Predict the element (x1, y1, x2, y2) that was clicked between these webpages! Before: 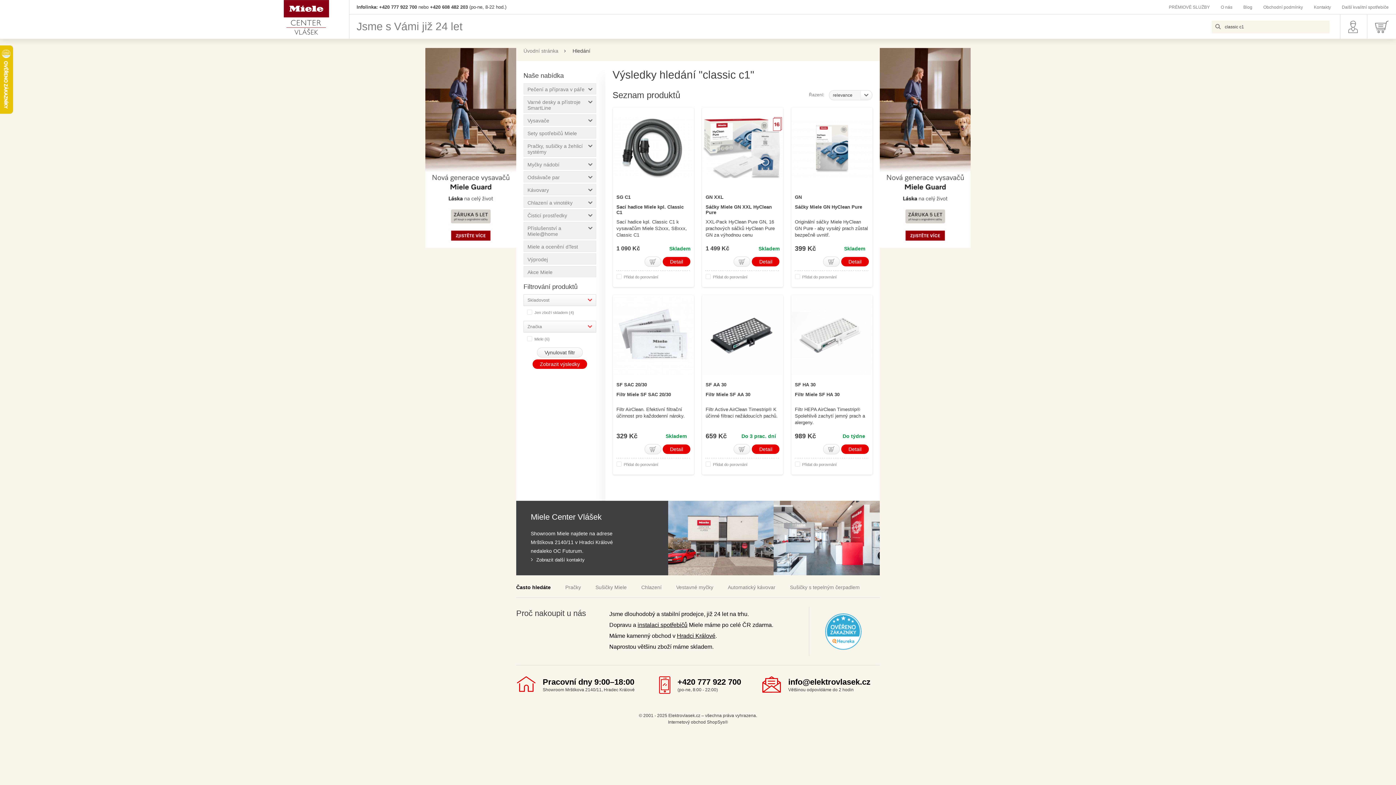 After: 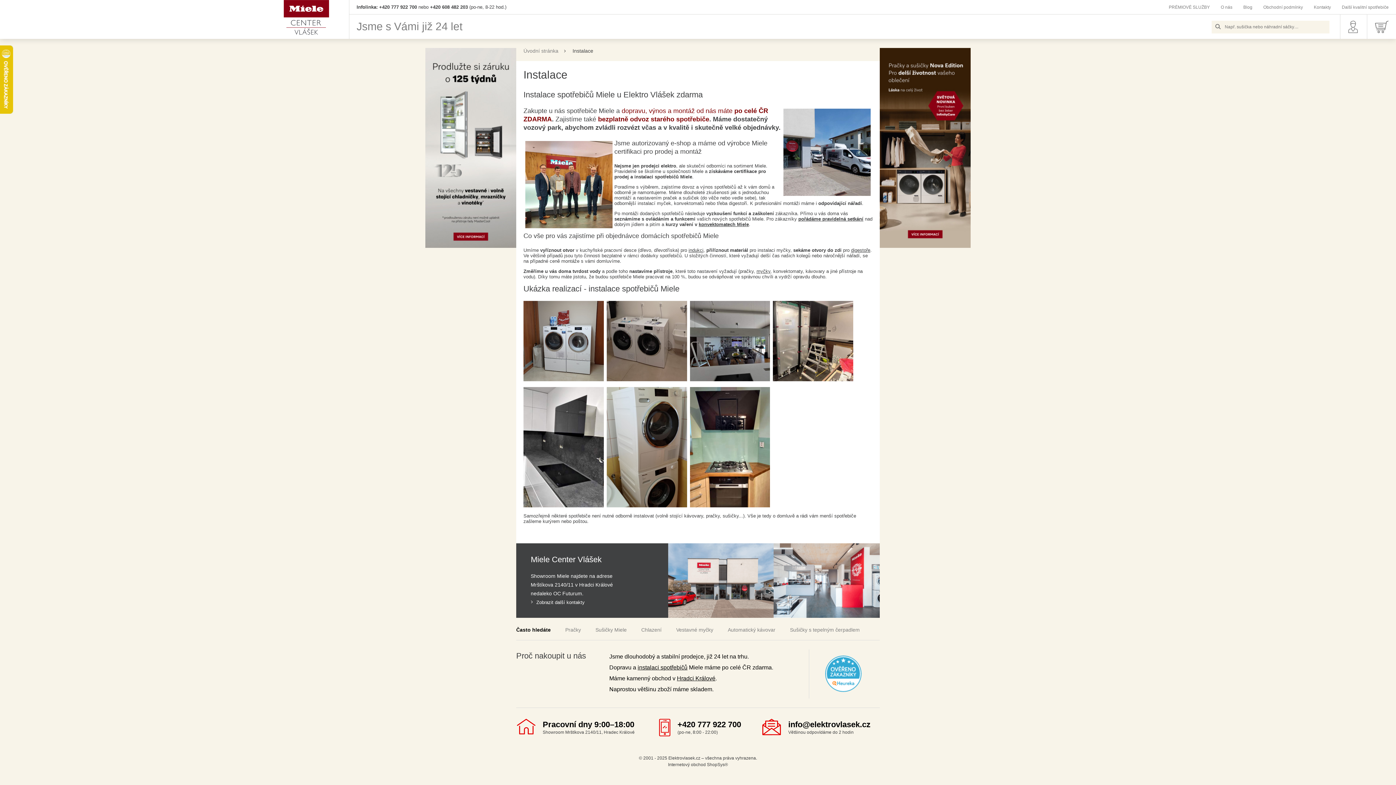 Action: label: instalaci spotřebičů bbox: (637, 622, 687, 628)